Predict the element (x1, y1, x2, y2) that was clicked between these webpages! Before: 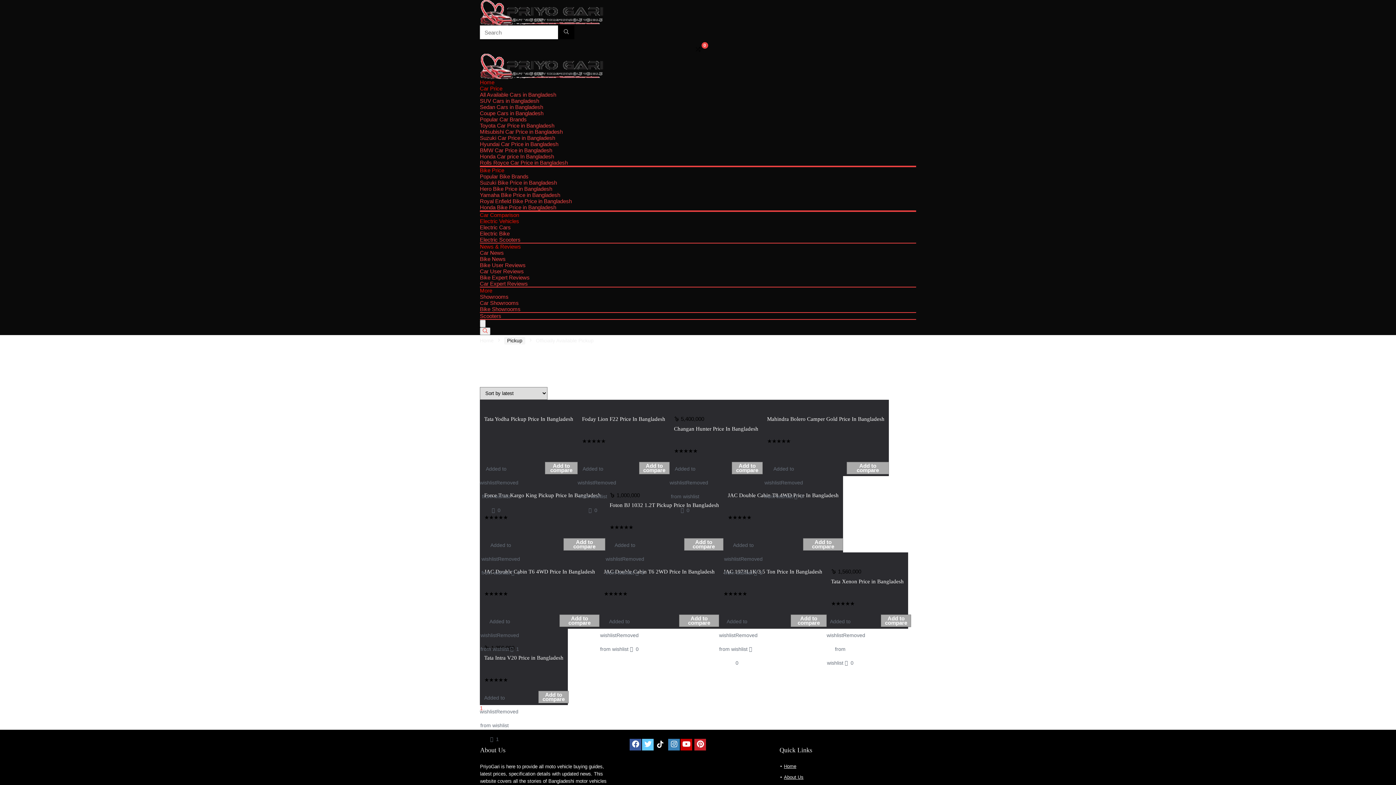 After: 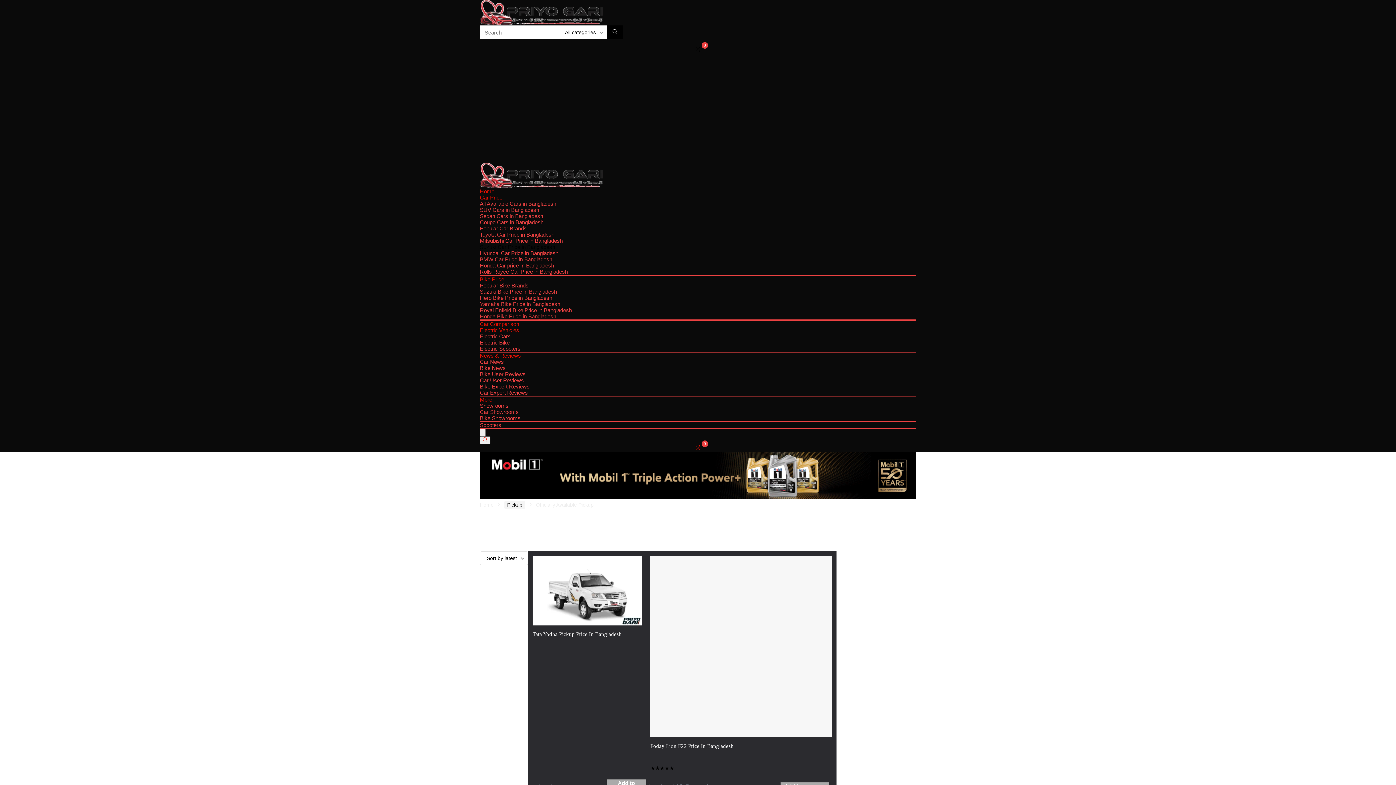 Action: label: News & Reviews bbox: (480, 243, 521, 249)